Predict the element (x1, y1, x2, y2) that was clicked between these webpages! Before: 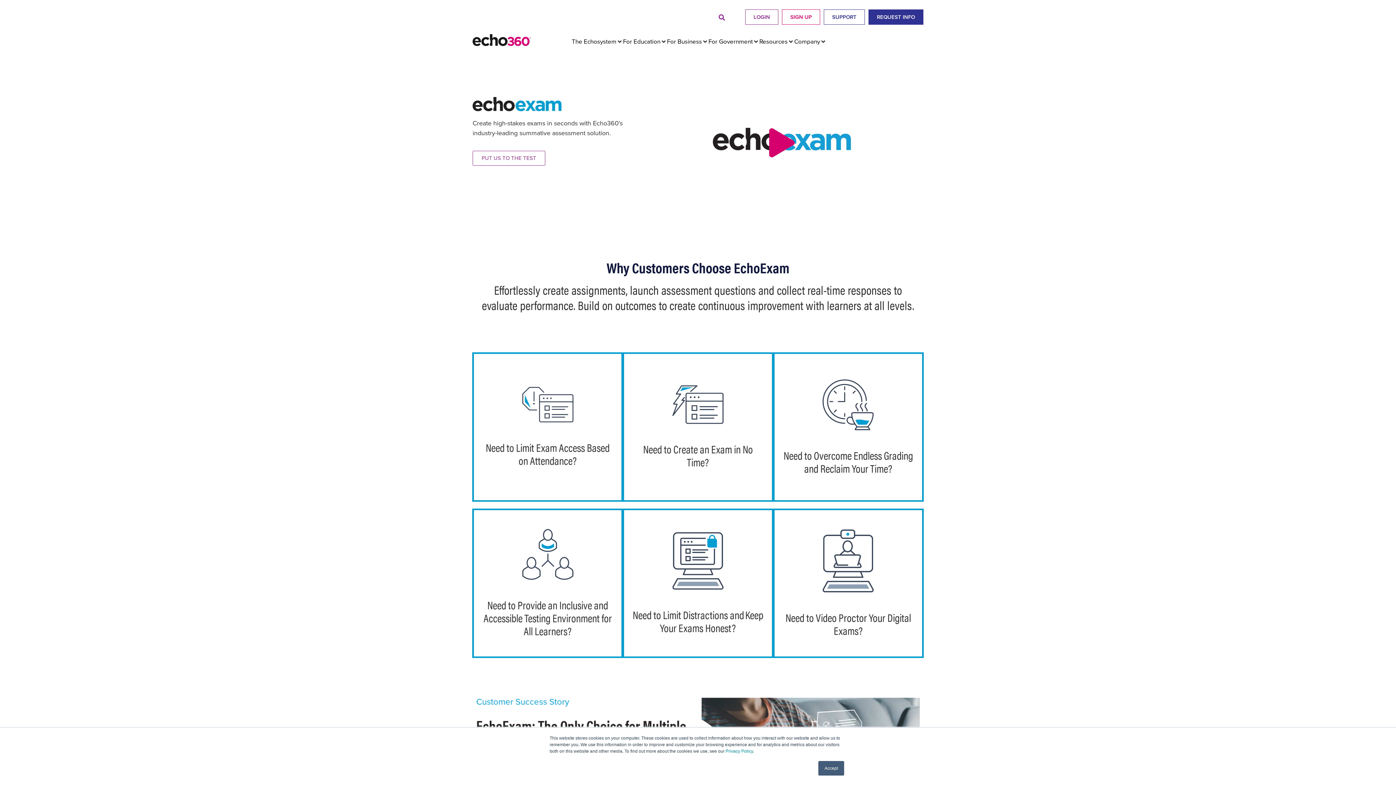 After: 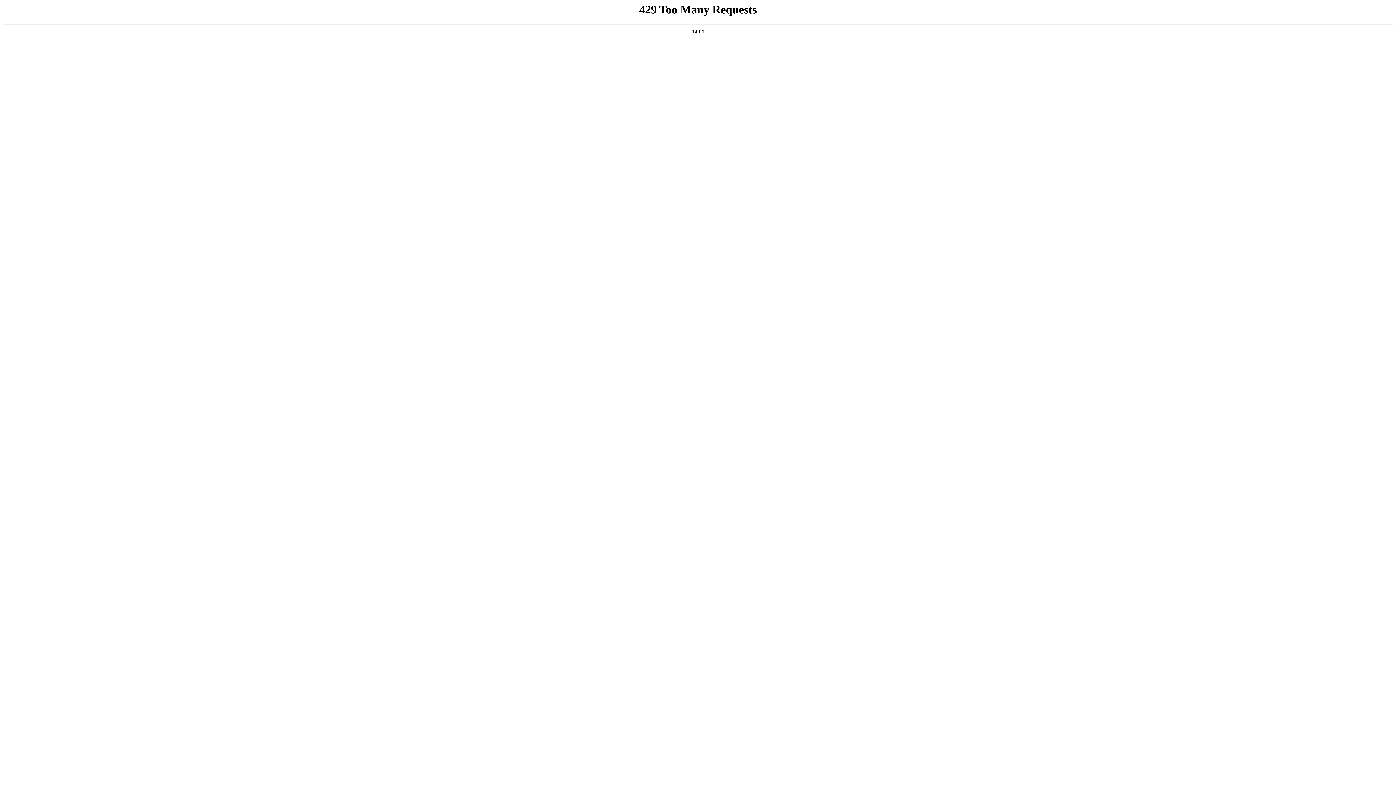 Action: bbox: (824, 9, 865, 24) label: SUPPORT